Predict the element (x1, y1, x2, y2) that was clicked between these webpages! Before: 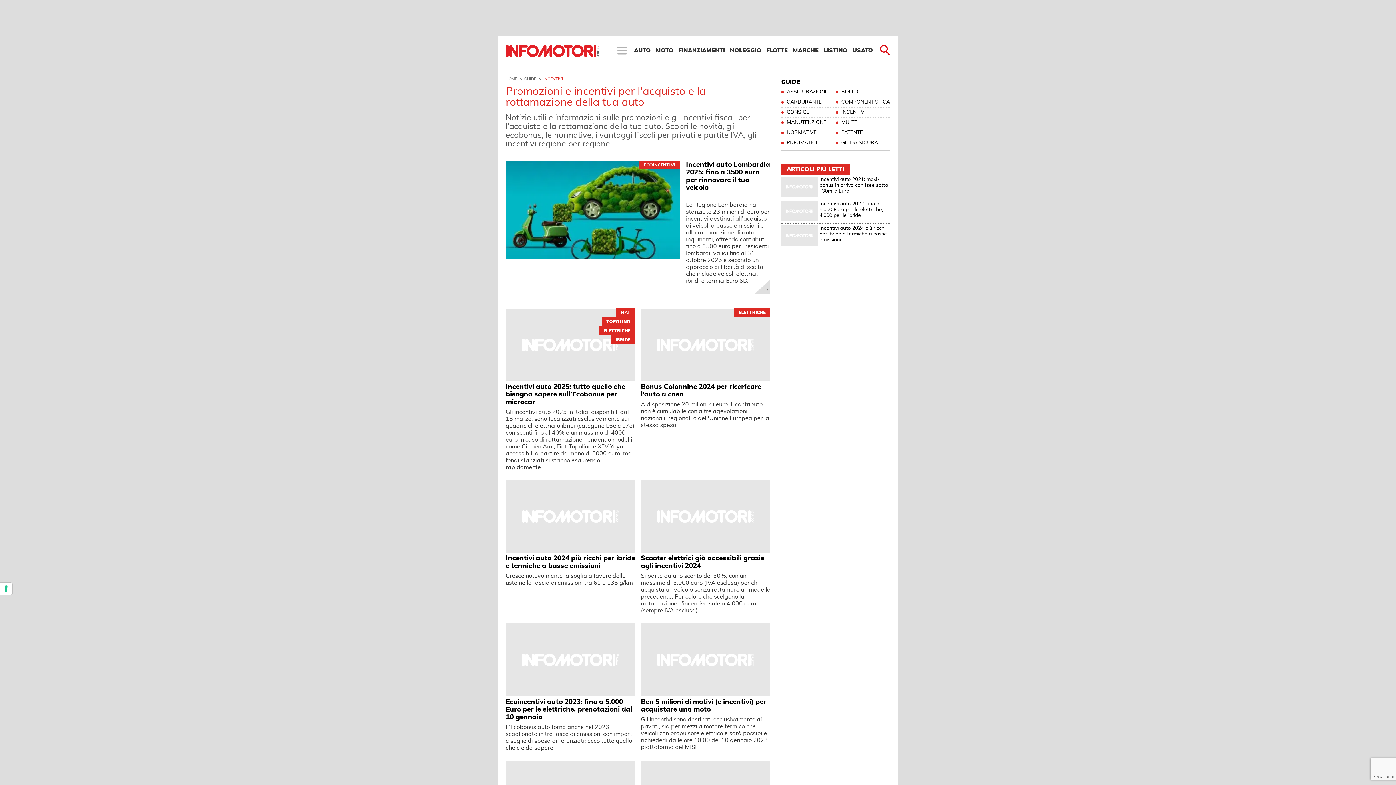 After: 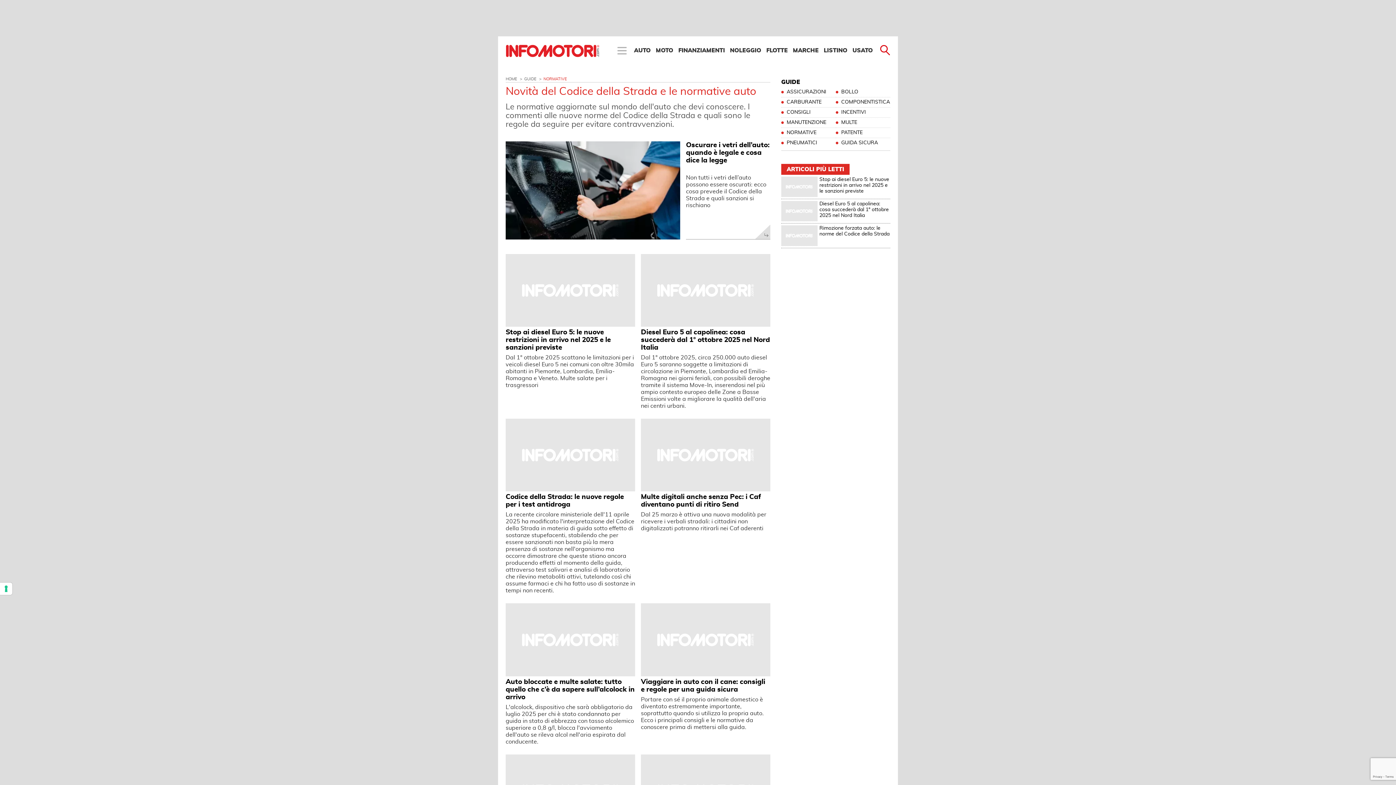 Action: label: NORMATIVE bbox: (781, 129, 836, 136)